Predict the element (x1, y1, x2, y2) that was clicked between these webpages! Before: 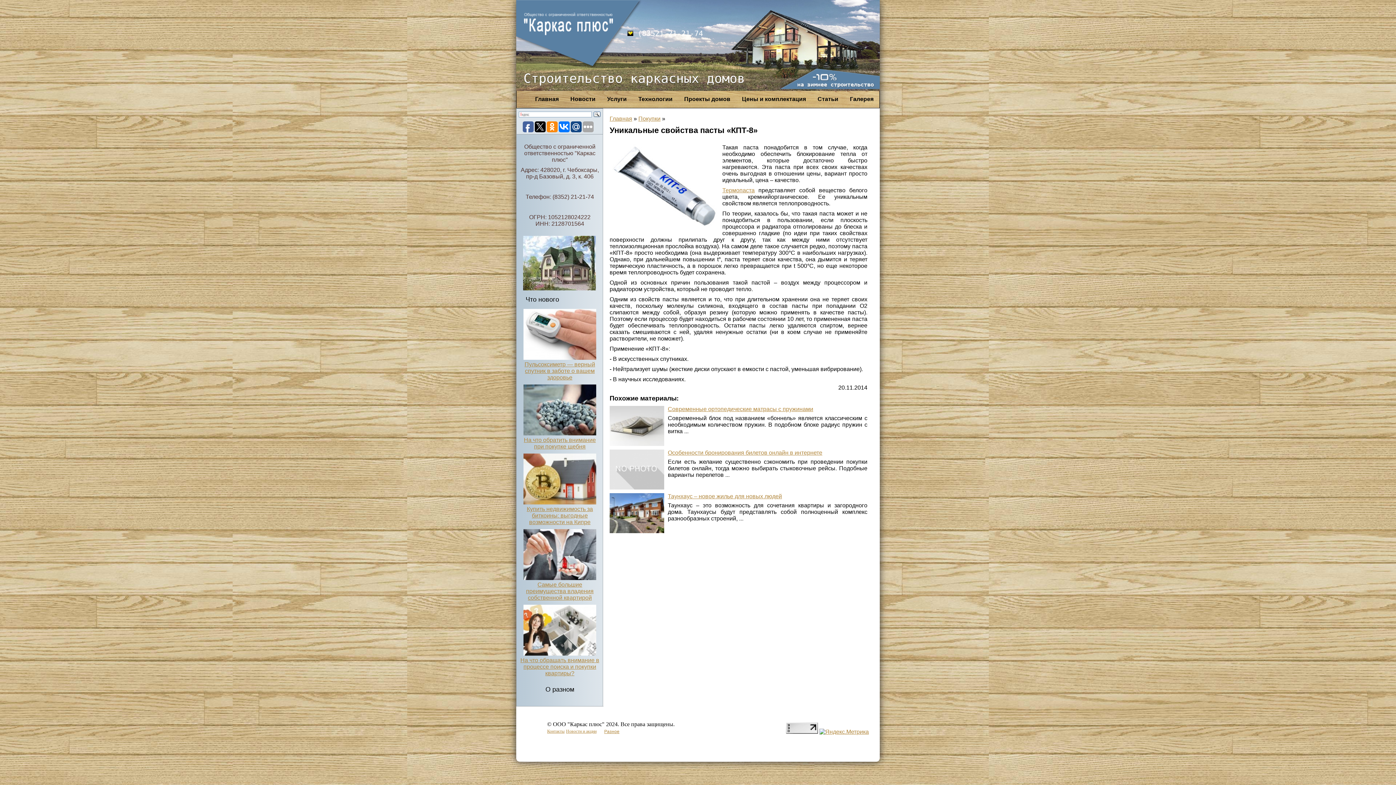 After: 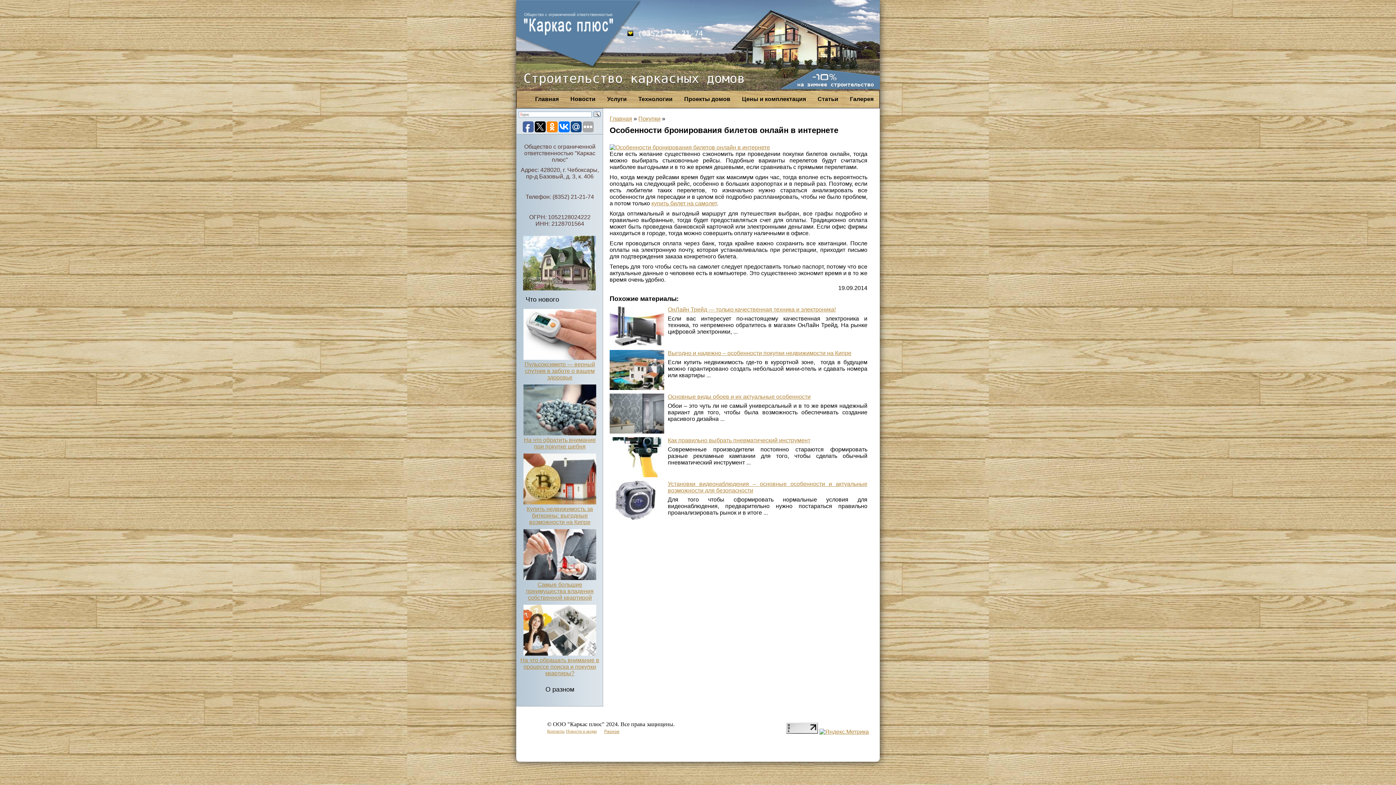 Action: bbox: (668, 449, 822, 456) label: Особенности бронирования билетов онлайн в интернете